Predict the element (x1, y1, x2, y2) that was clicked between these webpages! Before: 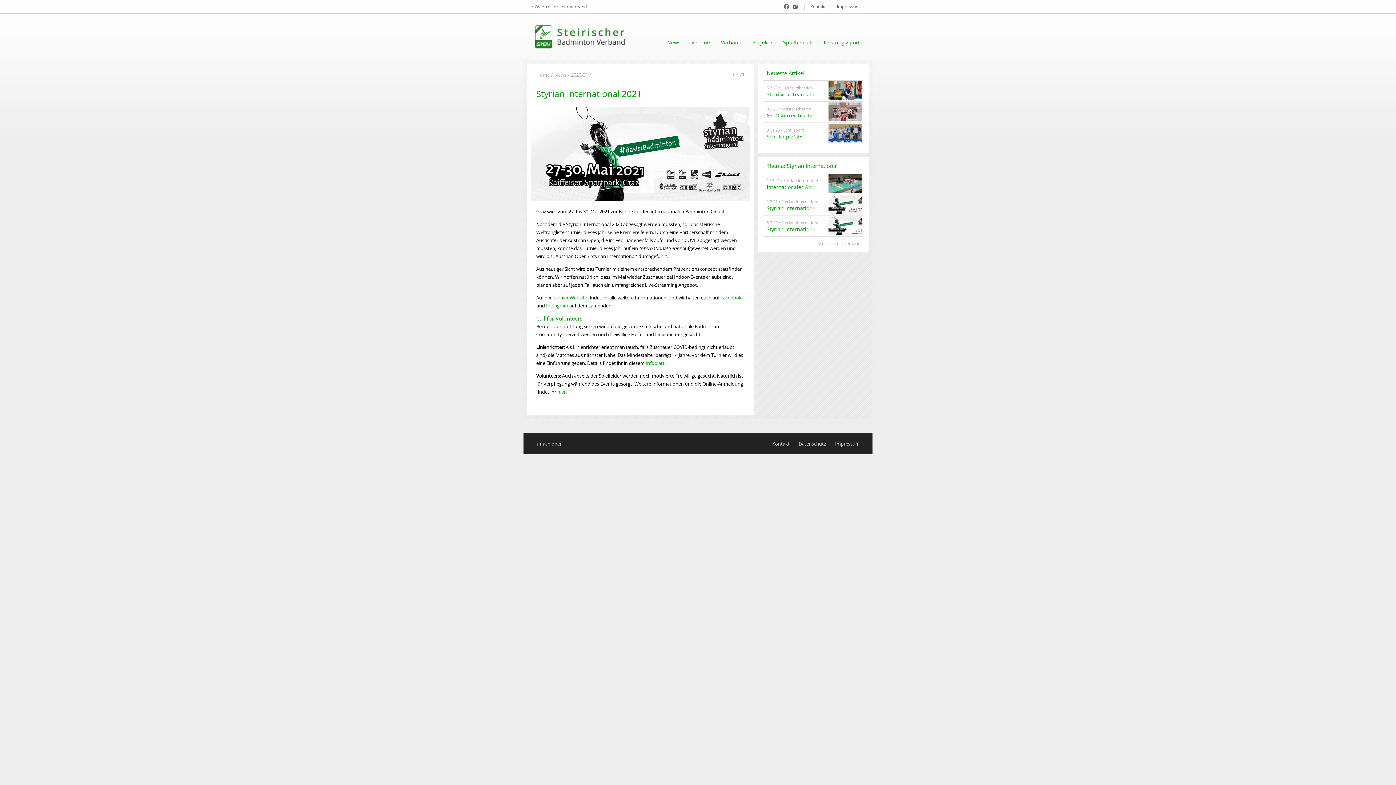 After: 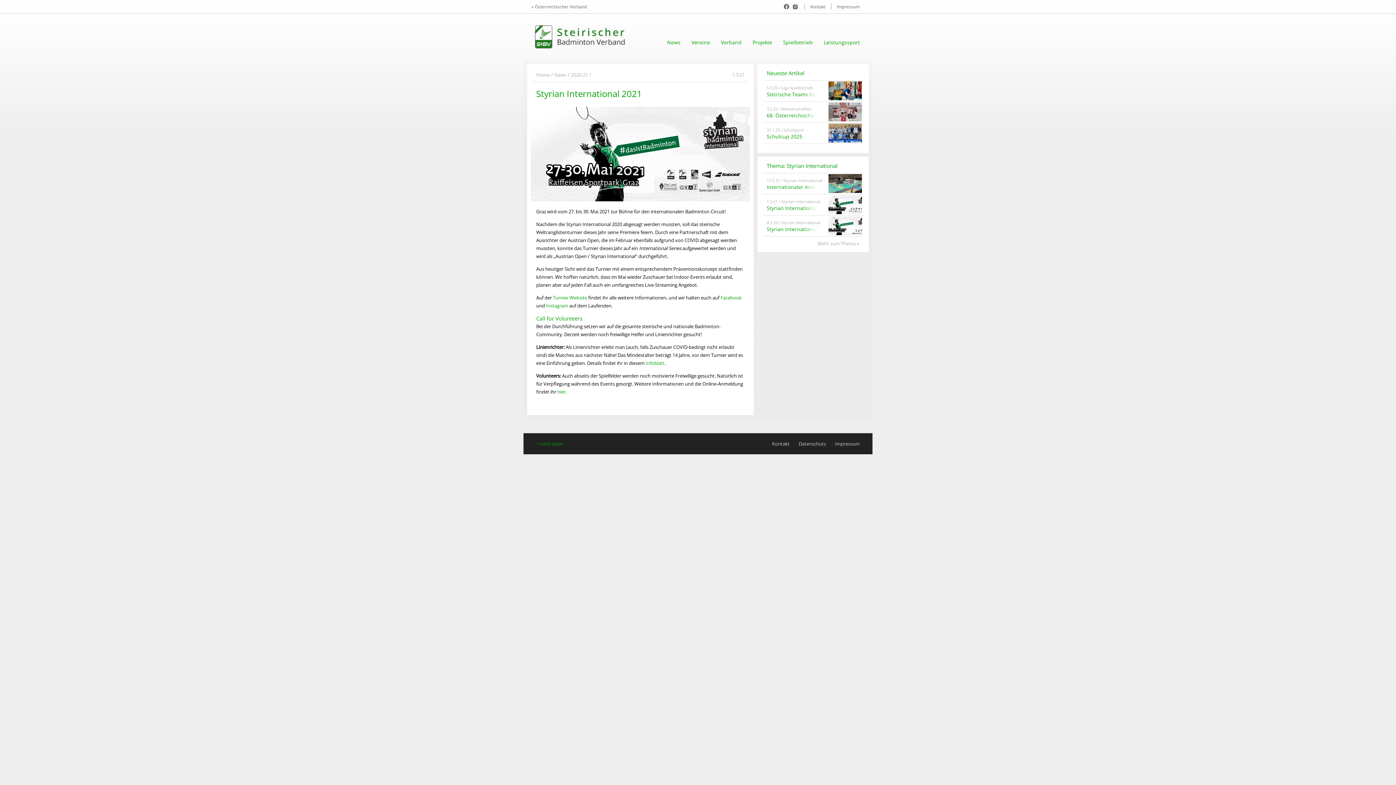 Action: label: ↑ nach oben bbox: (536, 440, 562, 447)